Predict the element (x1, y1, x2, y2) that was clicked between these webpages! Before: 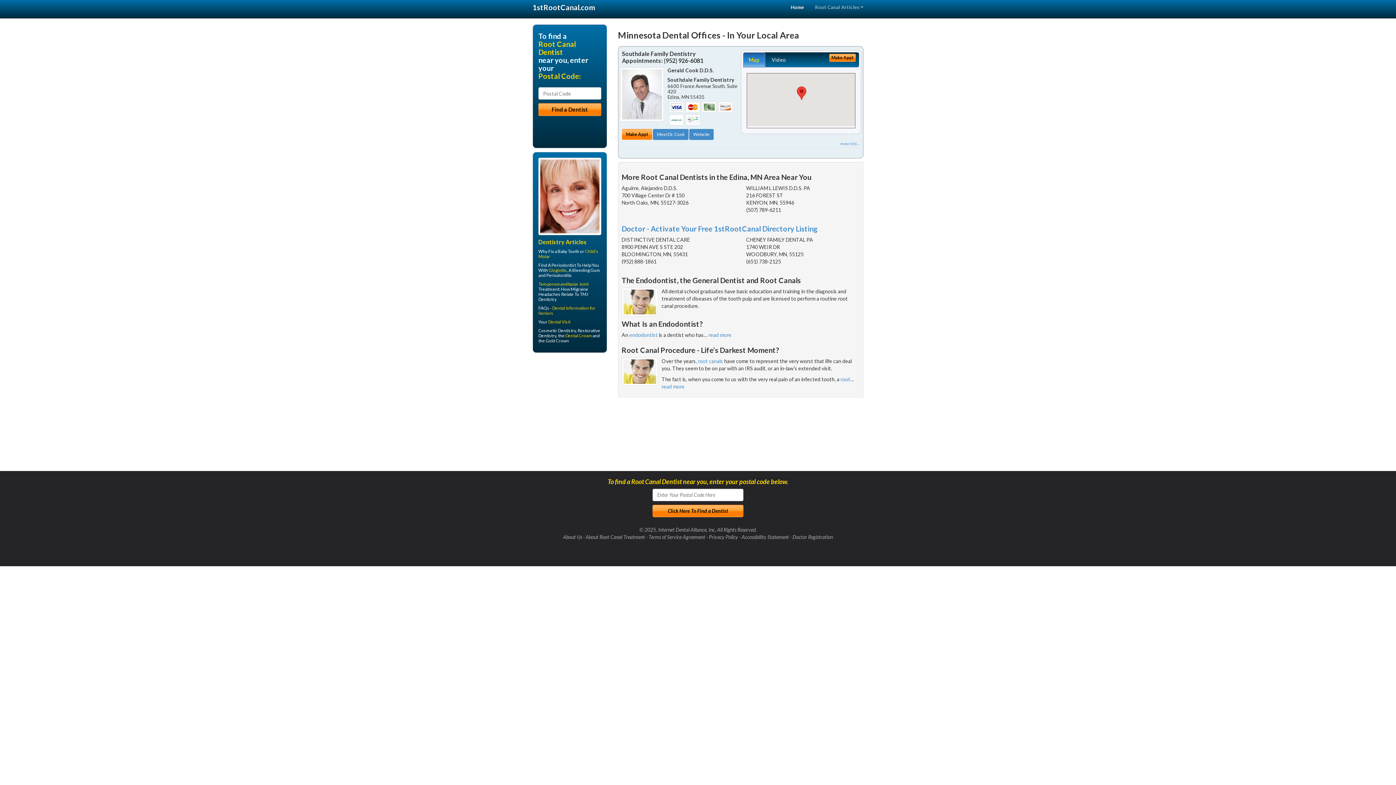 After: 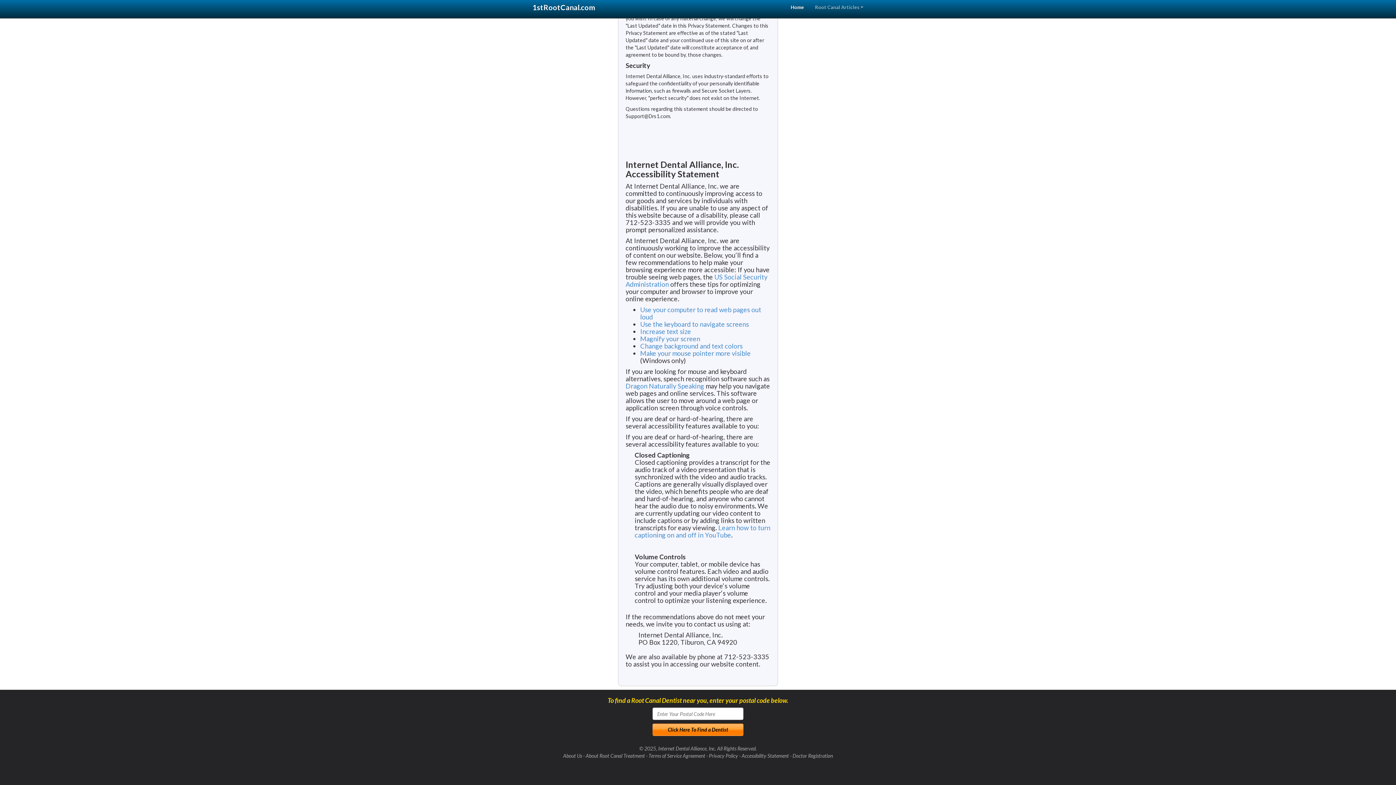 Action: label: Accessibility Statement bbox: (741, 534, 789, 540)